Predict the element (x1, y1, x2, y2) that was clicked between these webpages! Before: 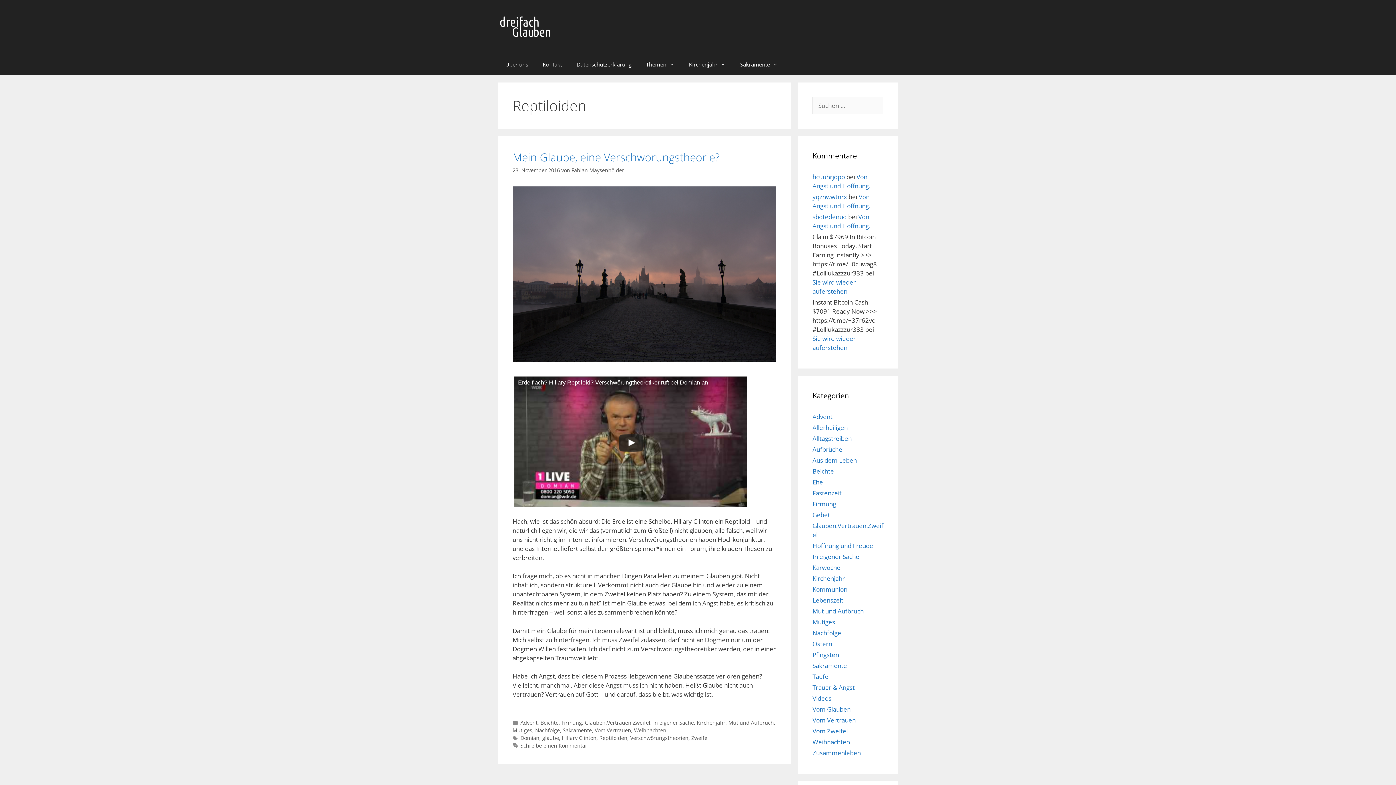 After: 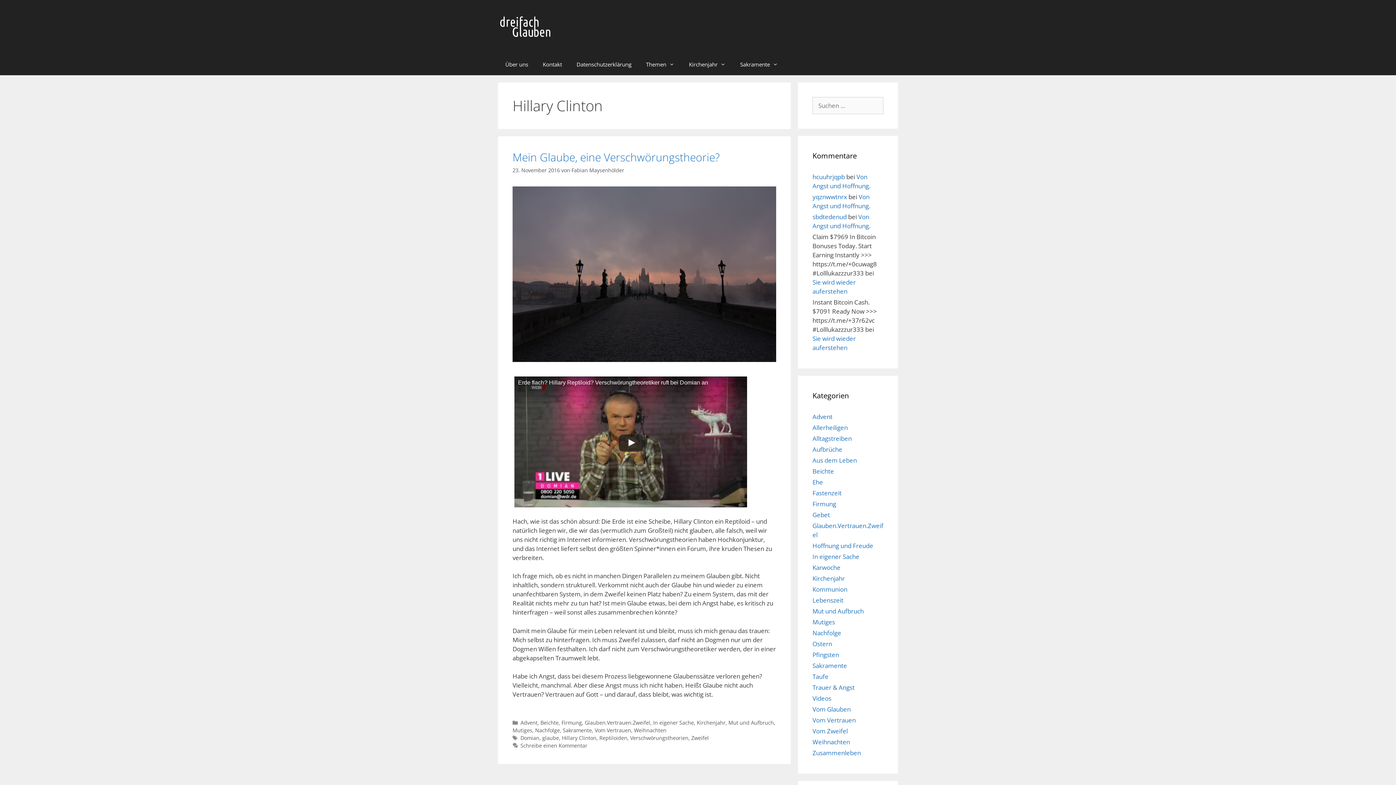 Action: label: Hillary Clinton bbox: (562, 734, 596, 741)